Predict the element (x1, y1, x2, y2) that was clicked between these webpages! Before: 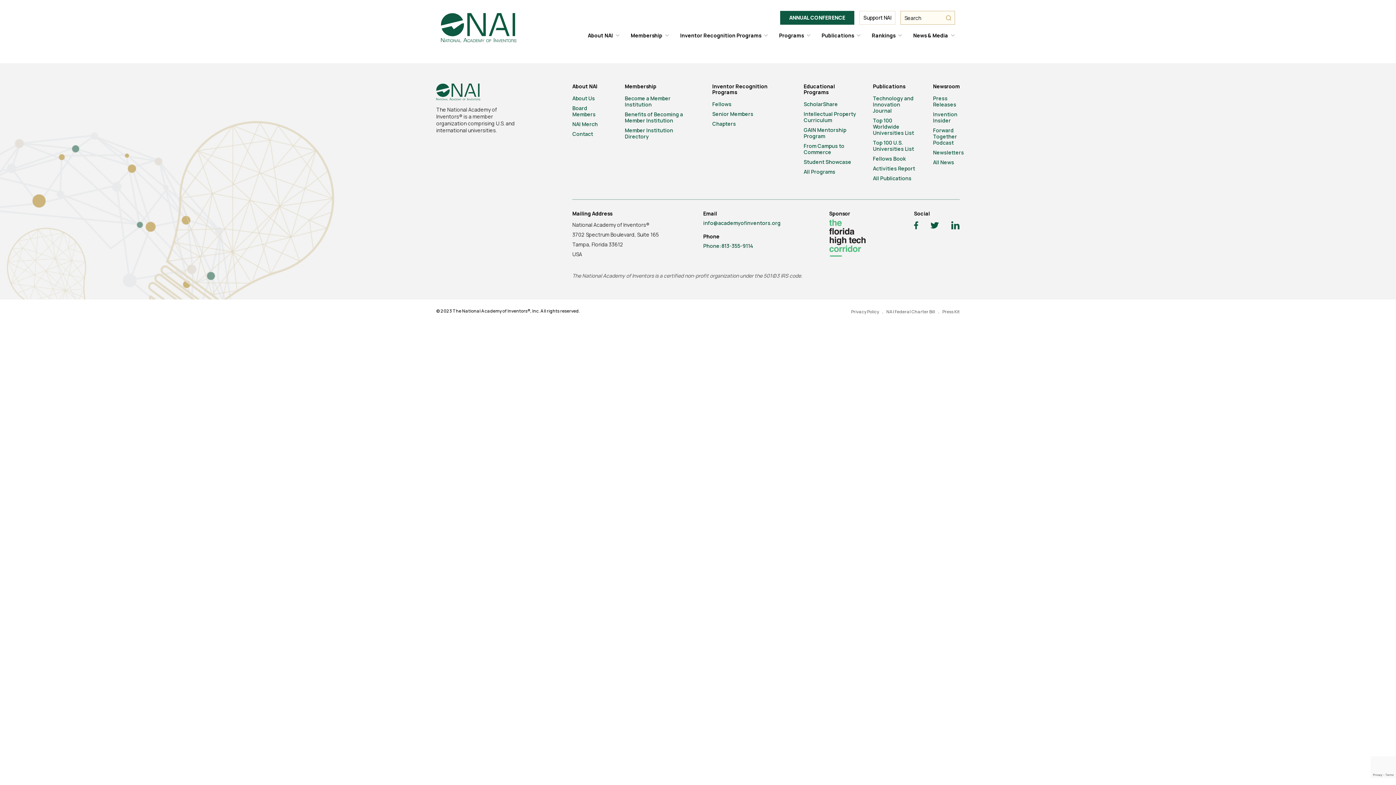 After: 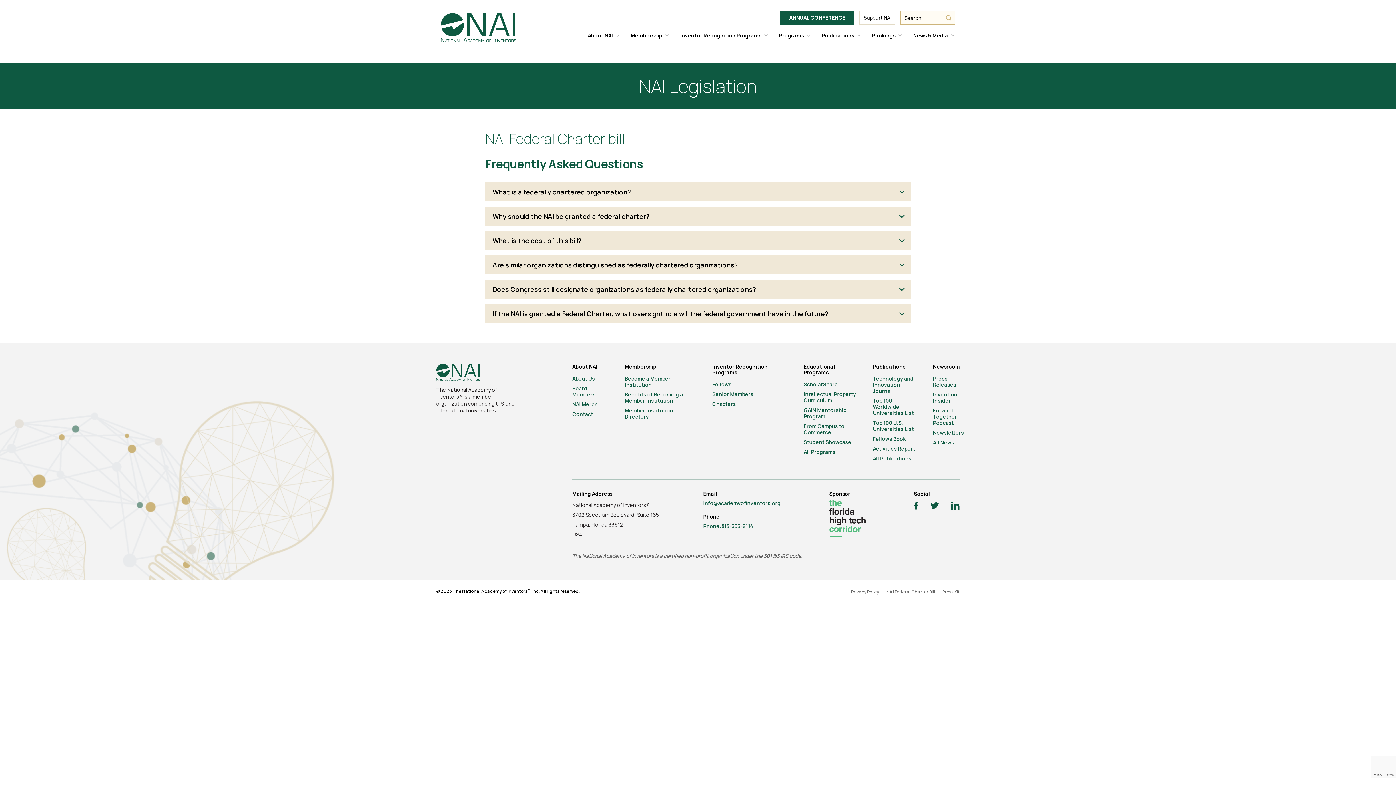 Action: bbox: (883, 308, 938, 314) label: NAI Federal Charter Bill